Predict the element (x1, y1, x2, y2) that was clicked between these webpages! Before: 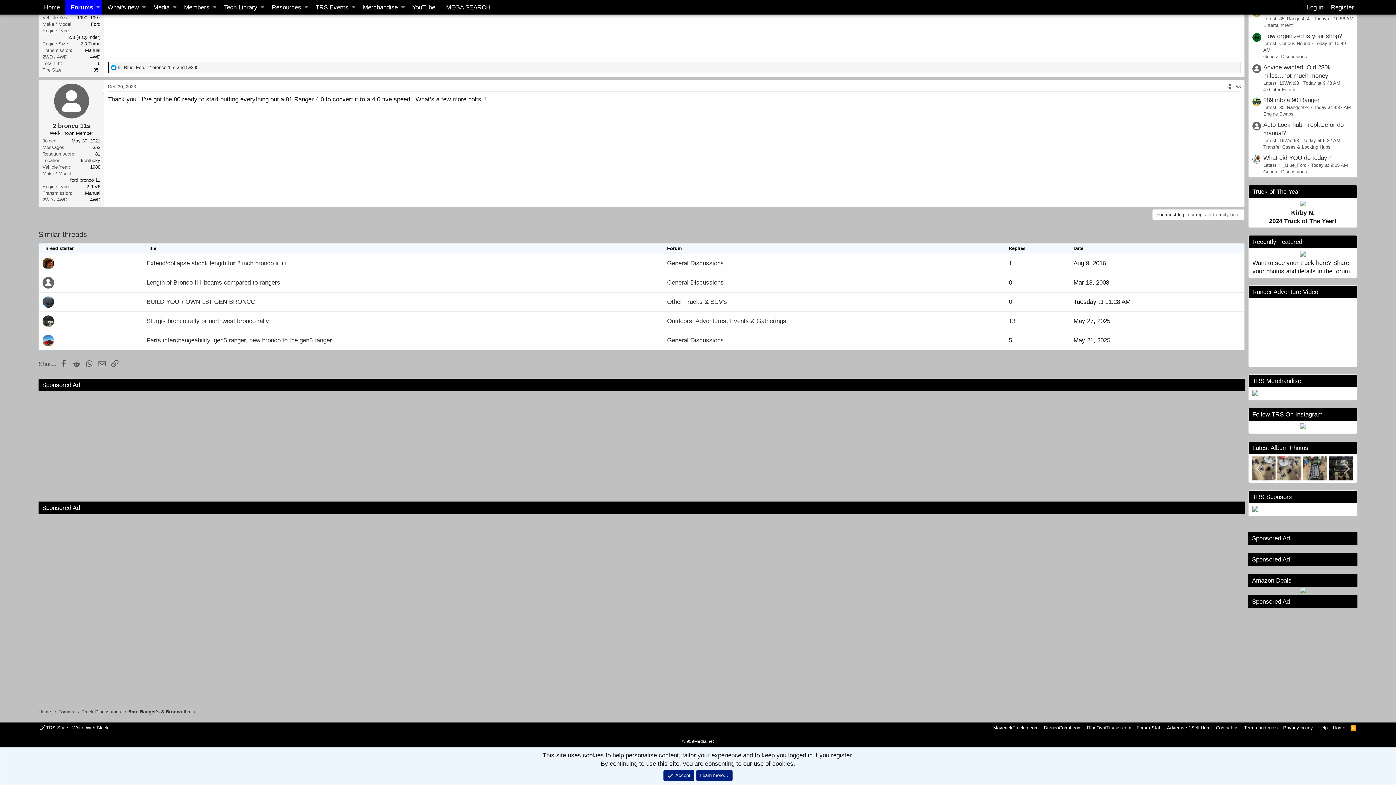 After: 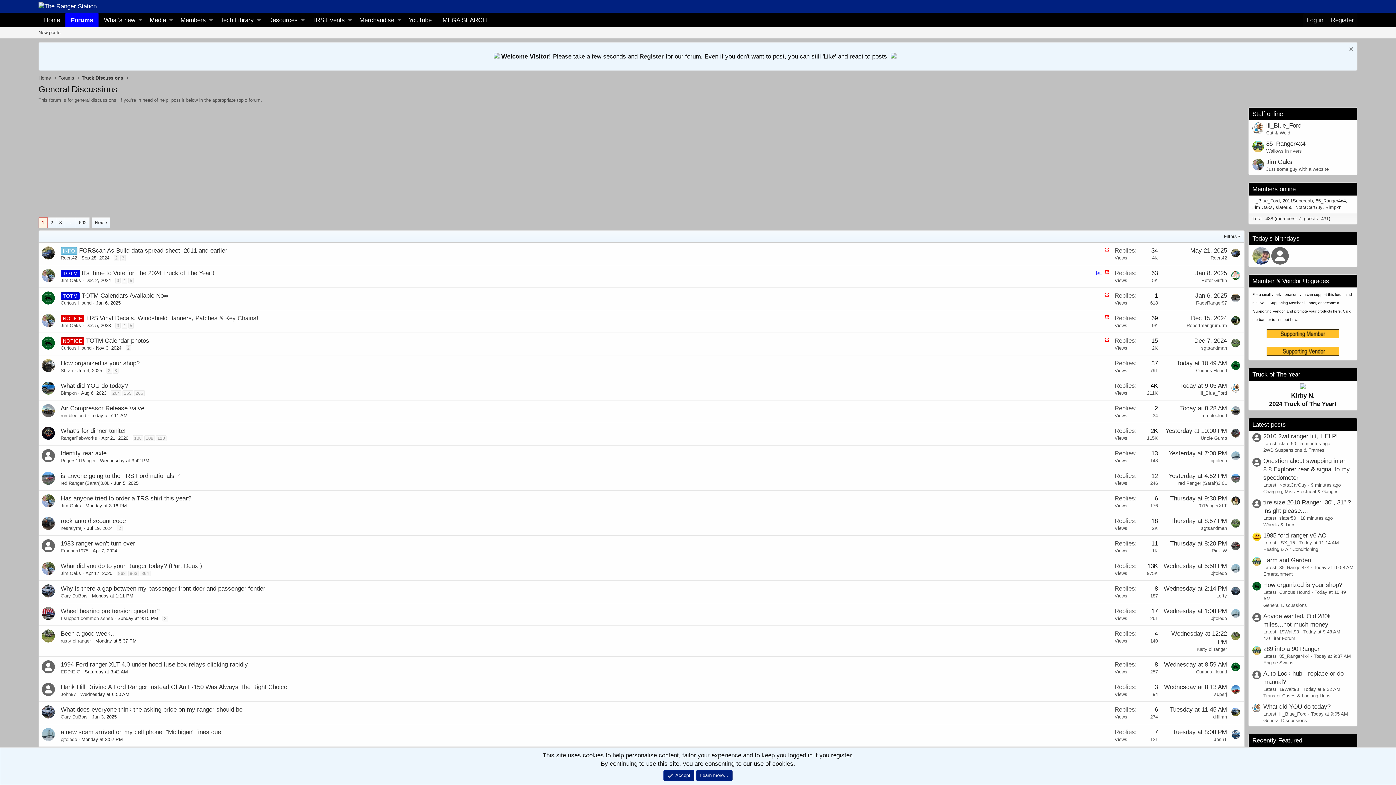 Action: bbox: (1263, 169, 1307, 174) label: General Discussions